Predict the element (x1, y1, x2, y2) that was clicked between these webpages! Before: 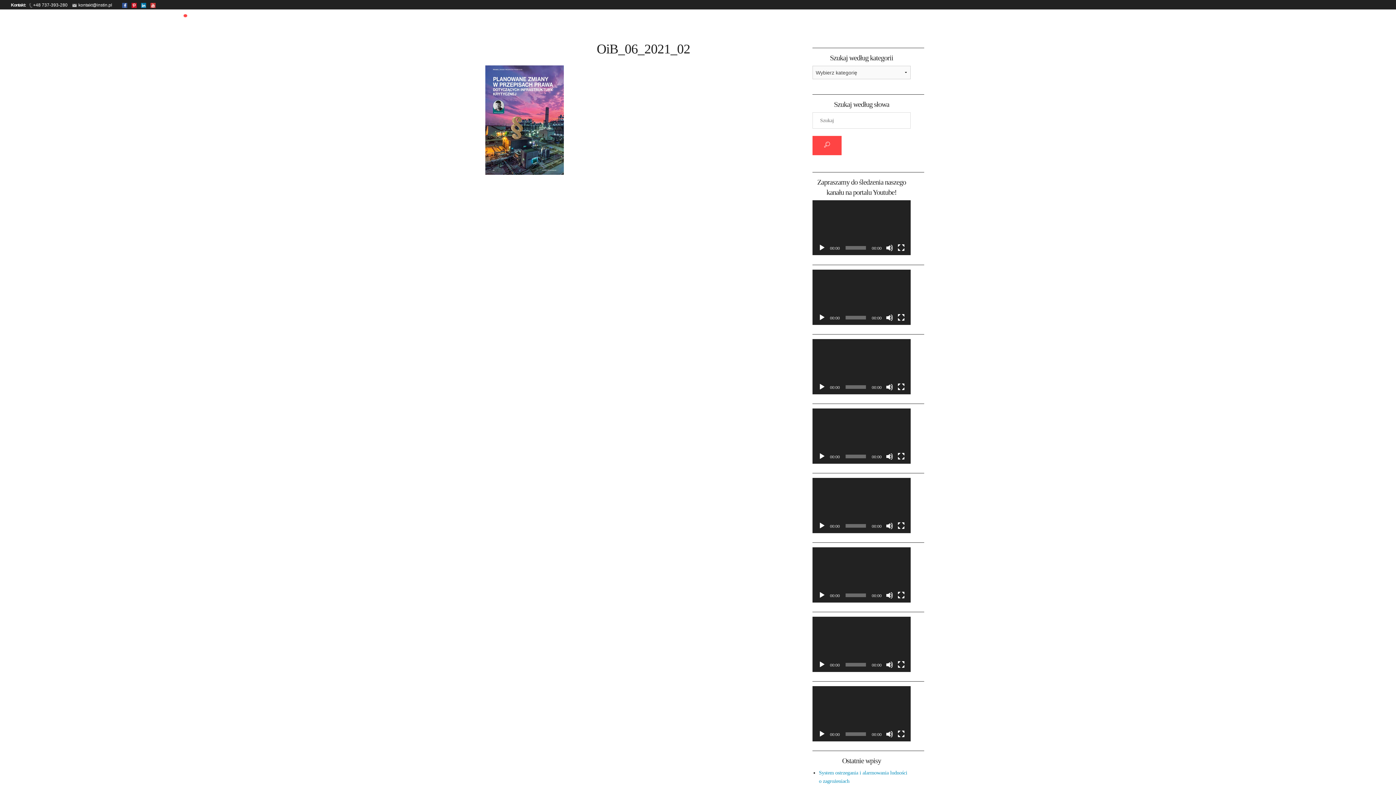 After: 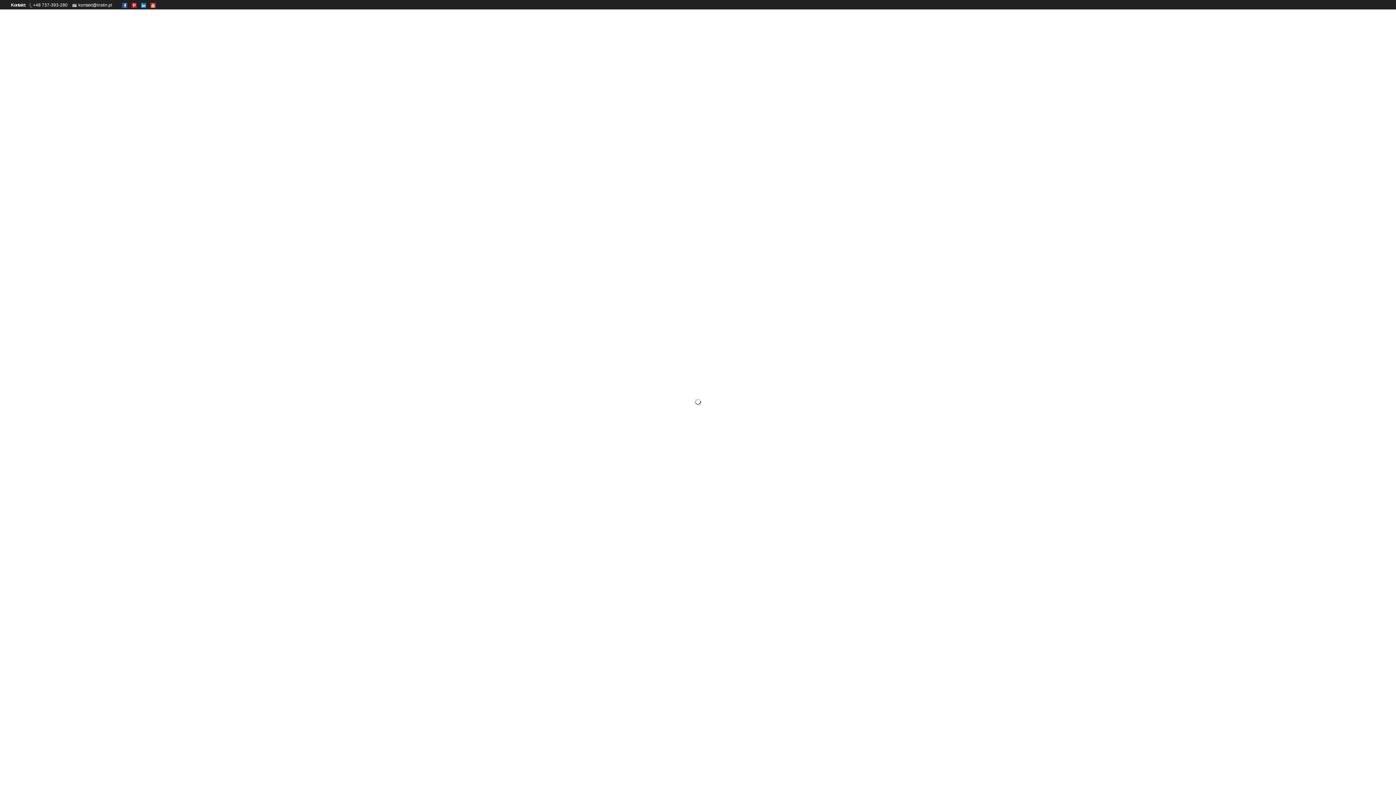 Action: label: O NAS bbox: (400, 6, 418, 17)